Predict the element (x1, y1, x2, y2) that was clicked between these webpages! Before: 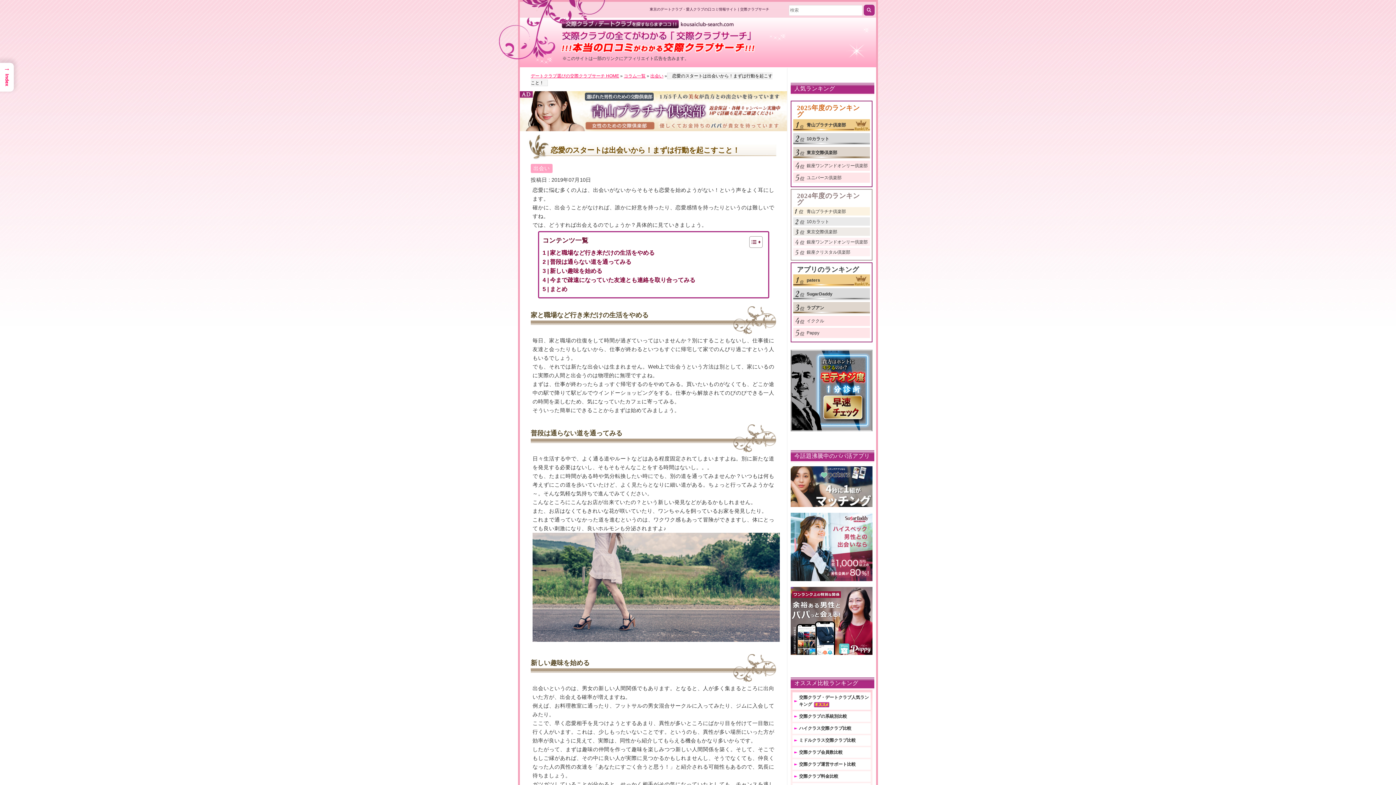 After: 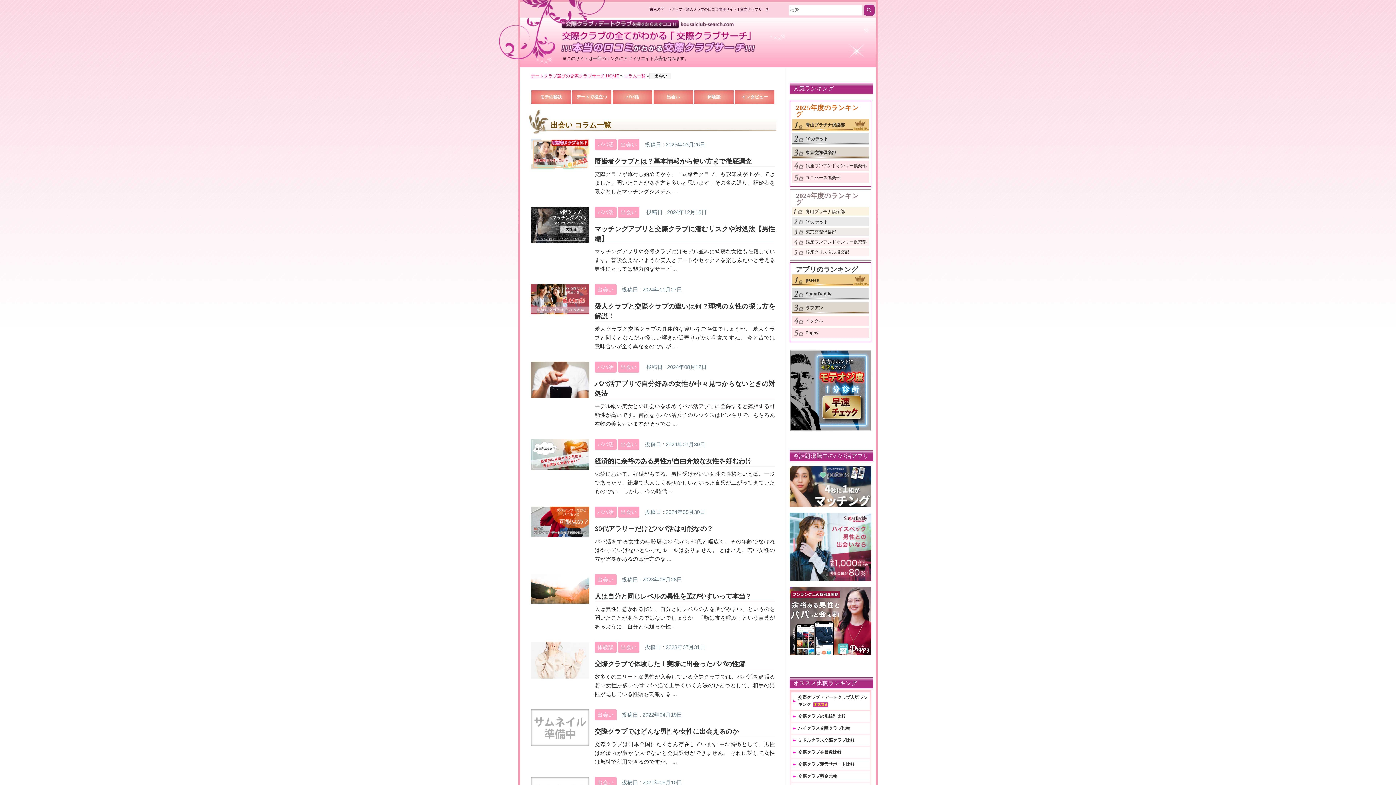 Action: bbox: (532, 164, 551, 173) label: 出会い